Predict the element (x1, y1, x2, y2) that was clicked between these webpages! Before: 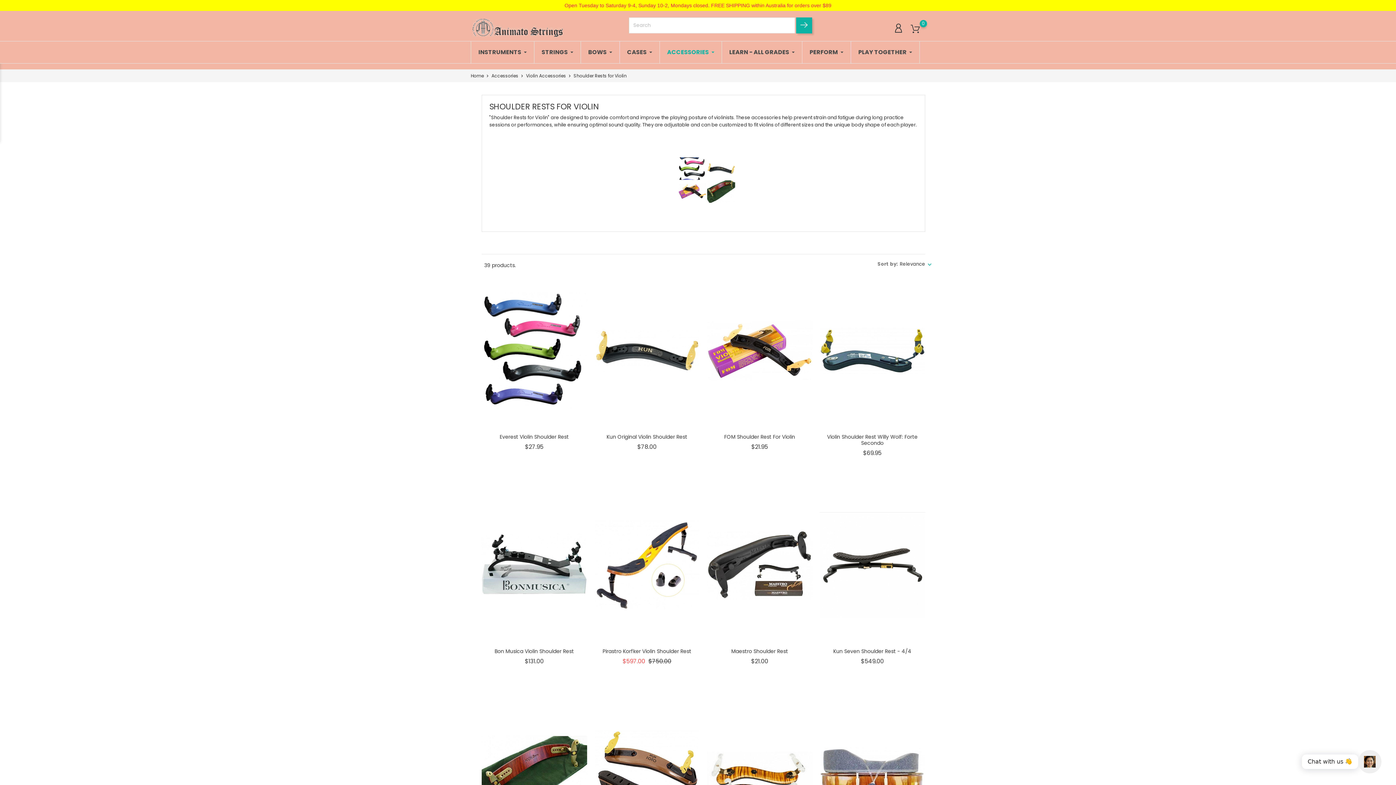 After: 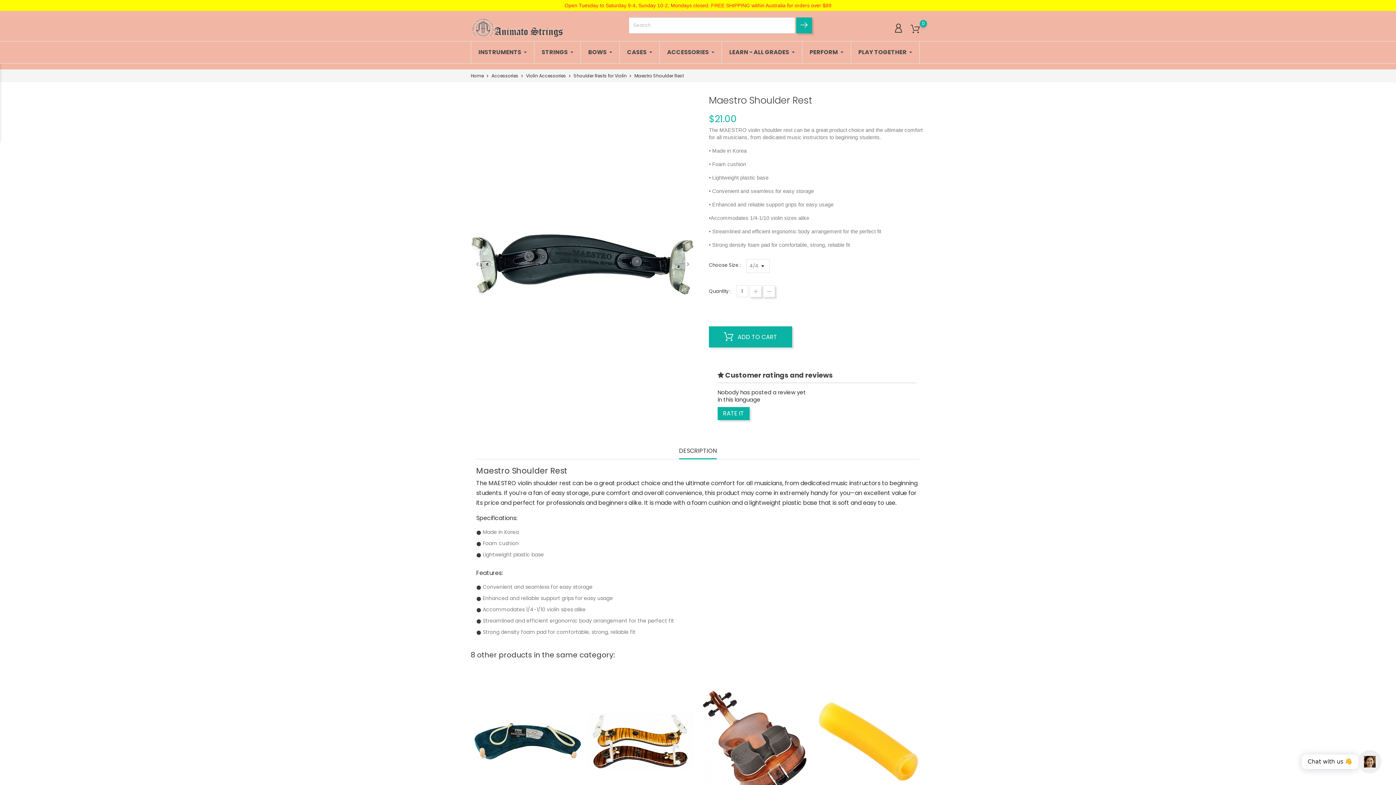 Action: bbox: (707, 486, 812, 644)